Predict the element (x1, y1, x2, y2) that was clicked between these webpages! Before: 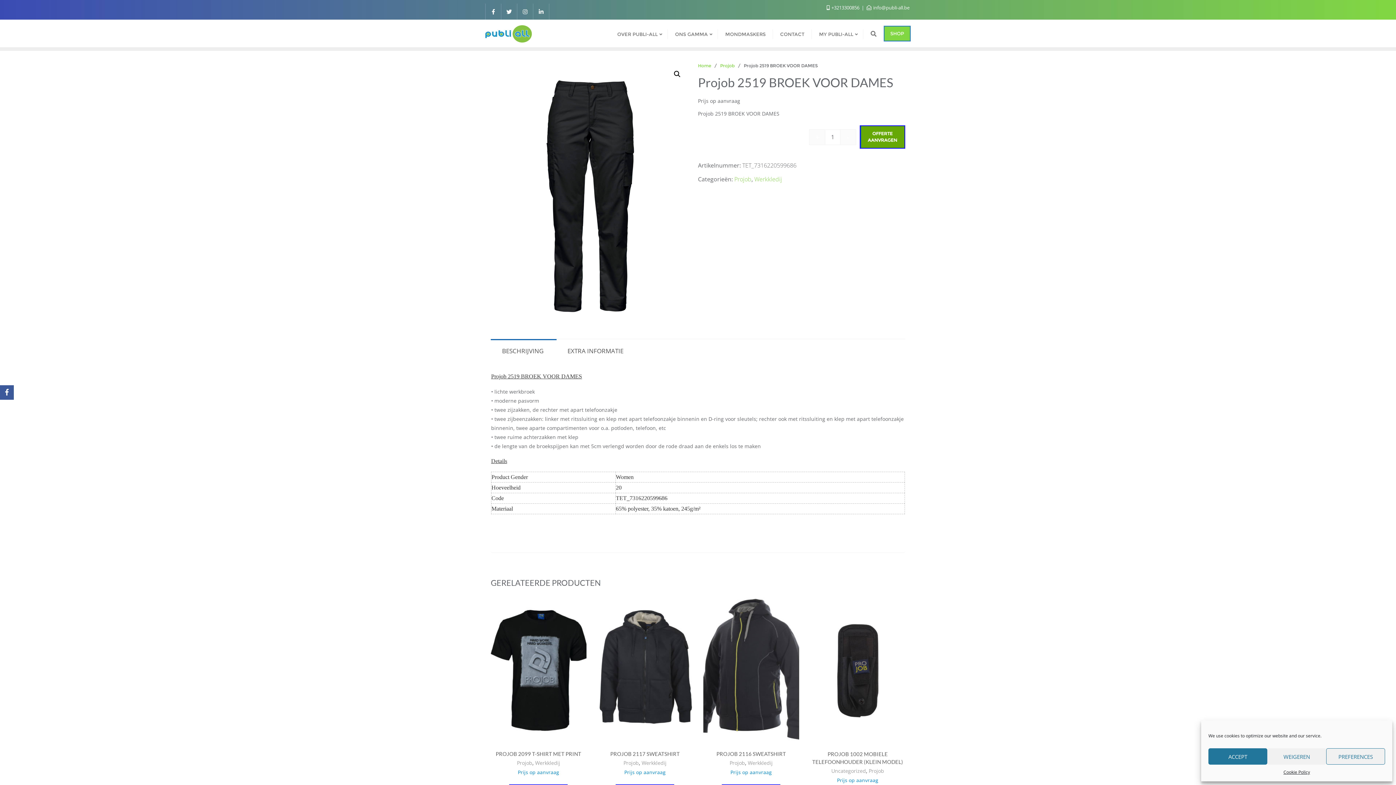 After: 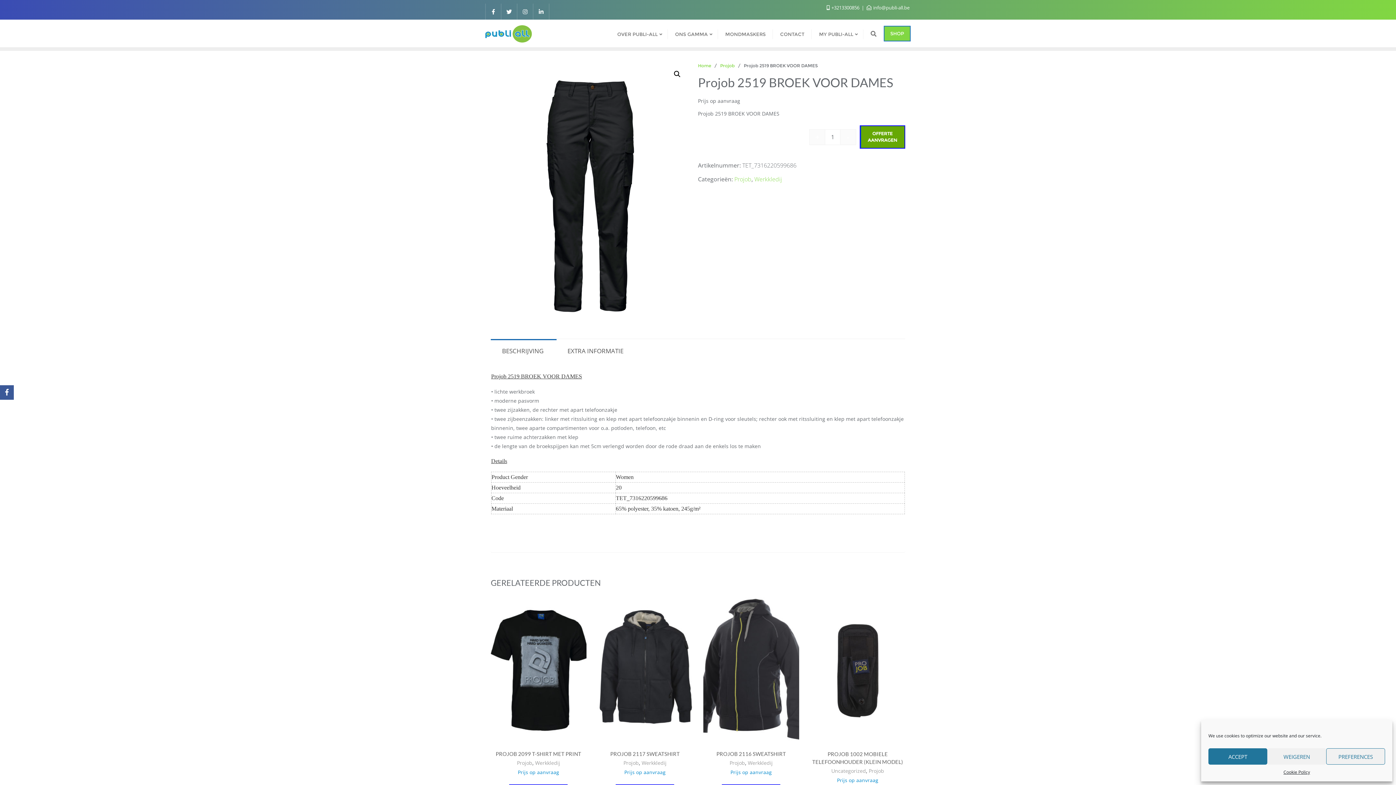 Action: label: BESCHRIJVING bbox: (494, 340, 550, 362)